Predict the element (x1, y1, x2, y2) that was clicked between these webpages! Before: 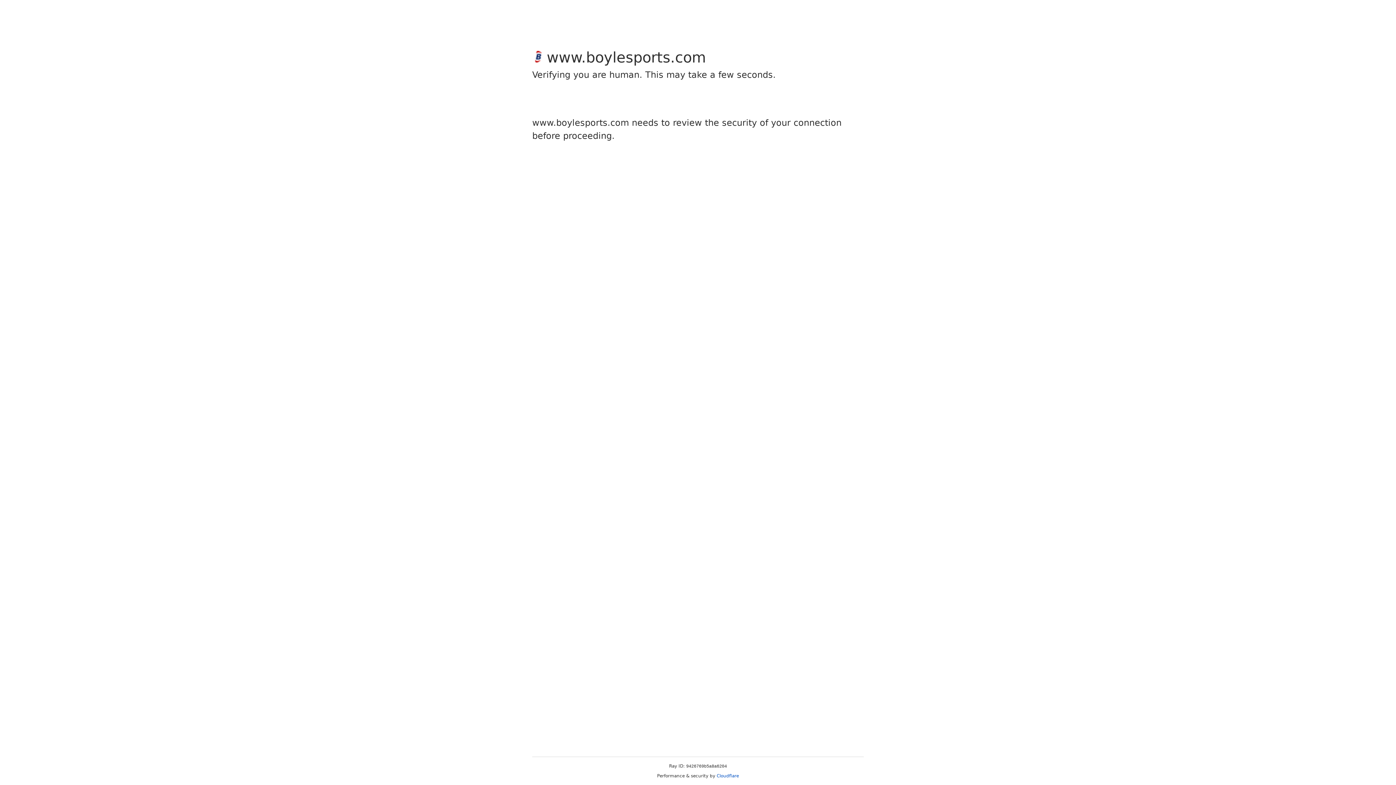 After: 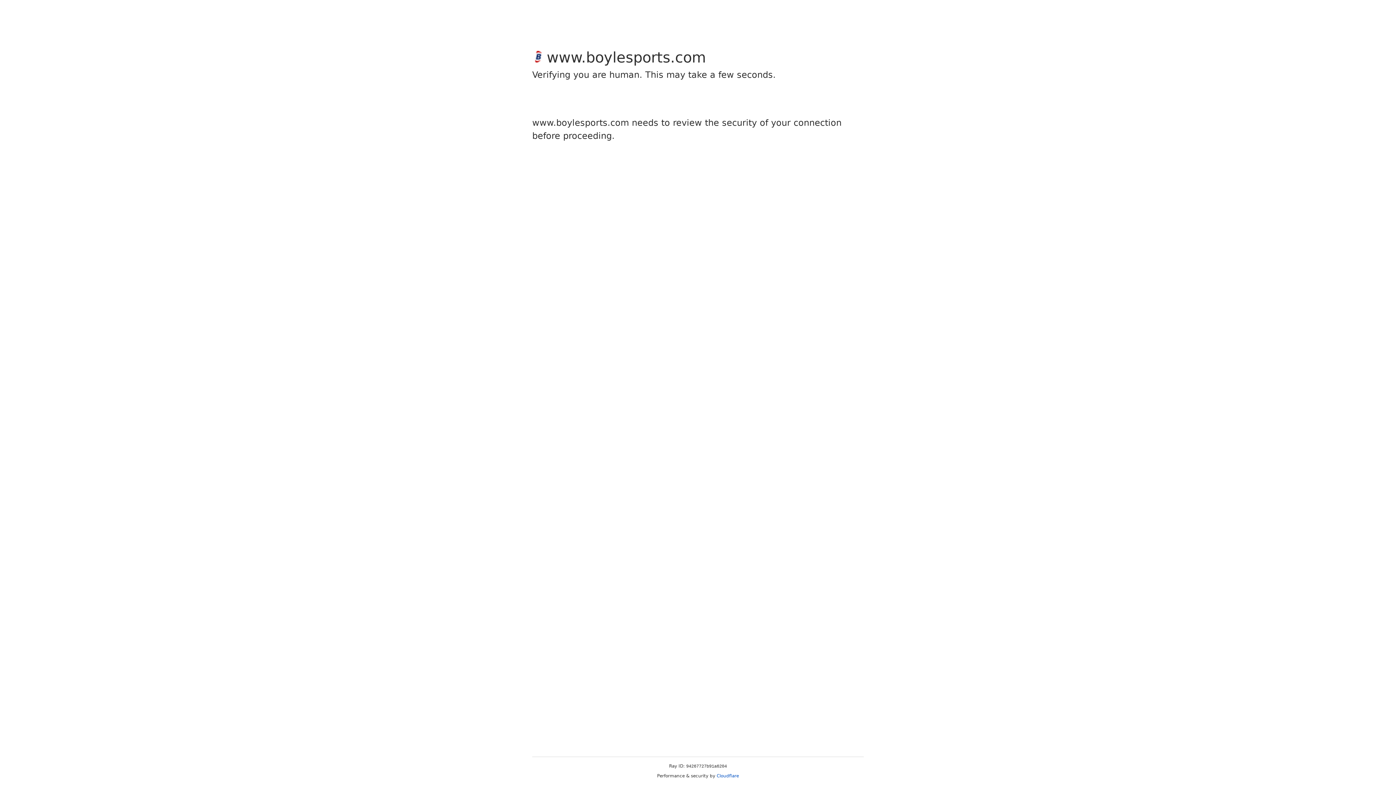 Action: bbox: (716, 773, 739, 778) label: Cloudflare